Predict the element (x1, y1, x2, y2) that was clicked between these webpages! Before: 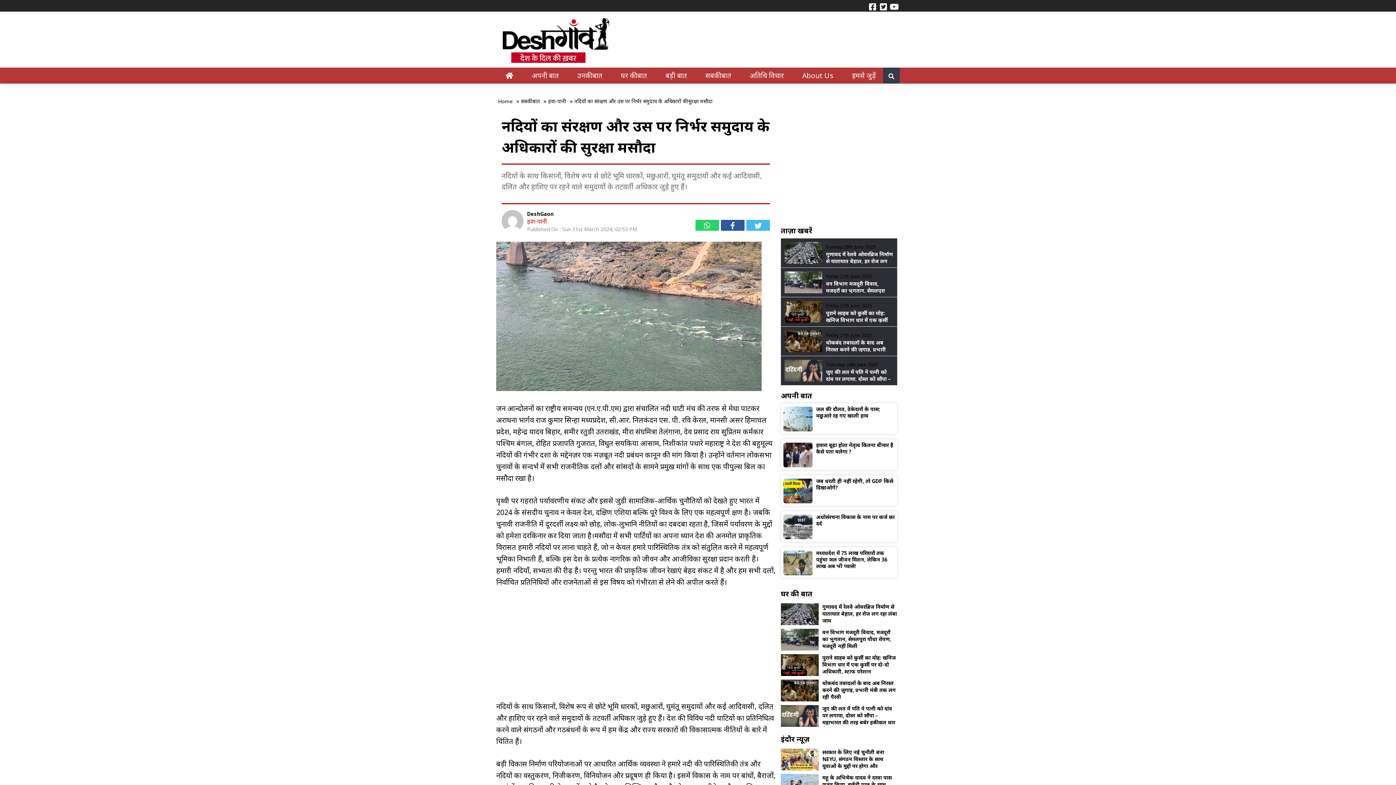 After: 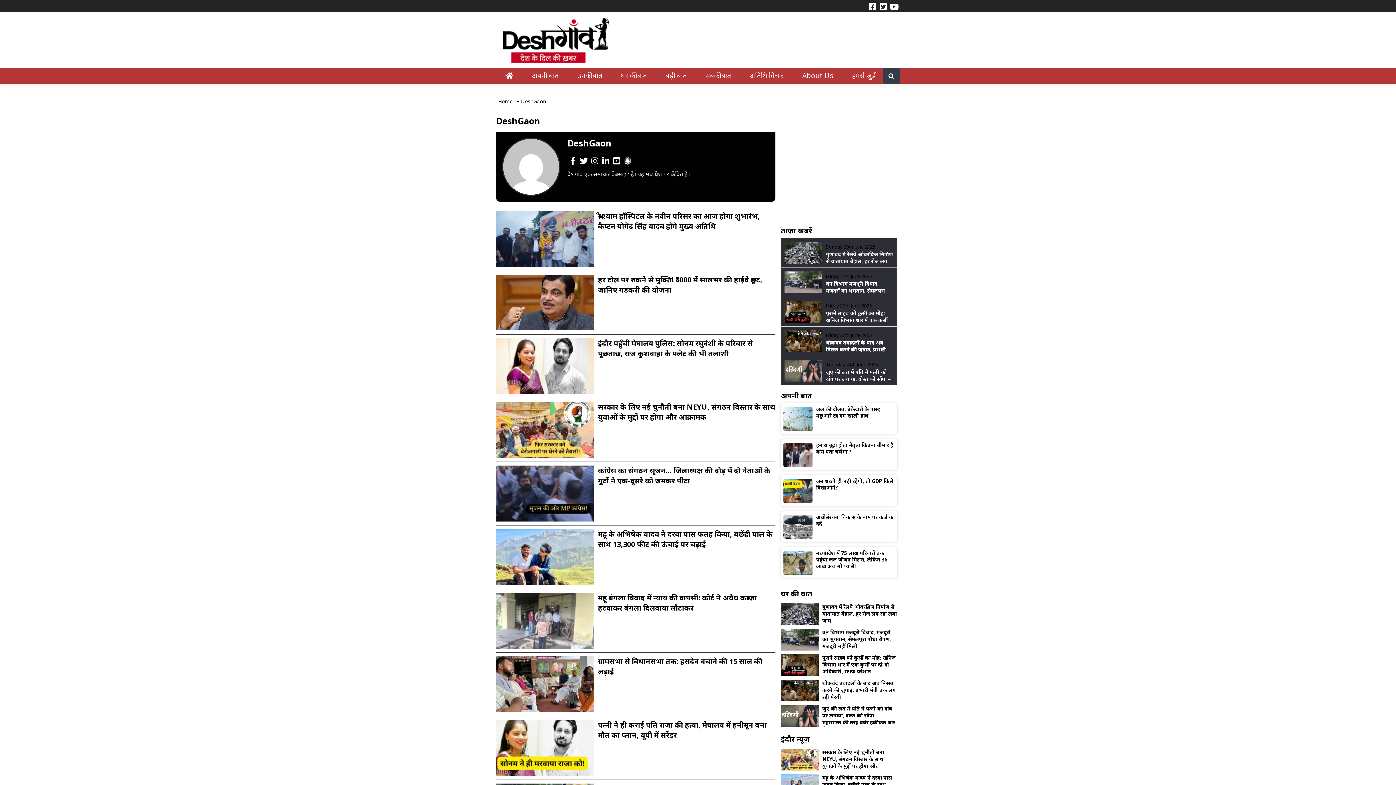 Action: label: DeshGaon bbox: (527, 210, 553, 217)